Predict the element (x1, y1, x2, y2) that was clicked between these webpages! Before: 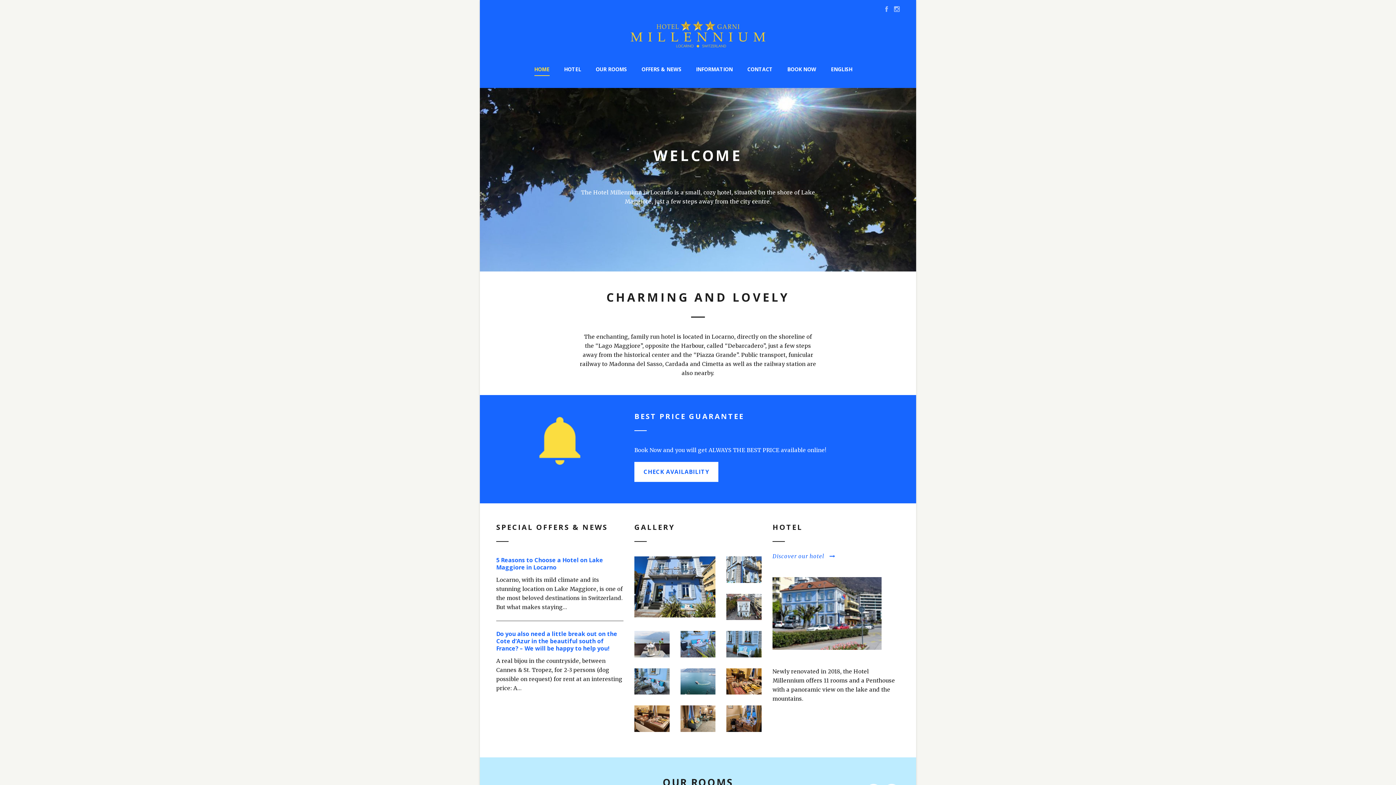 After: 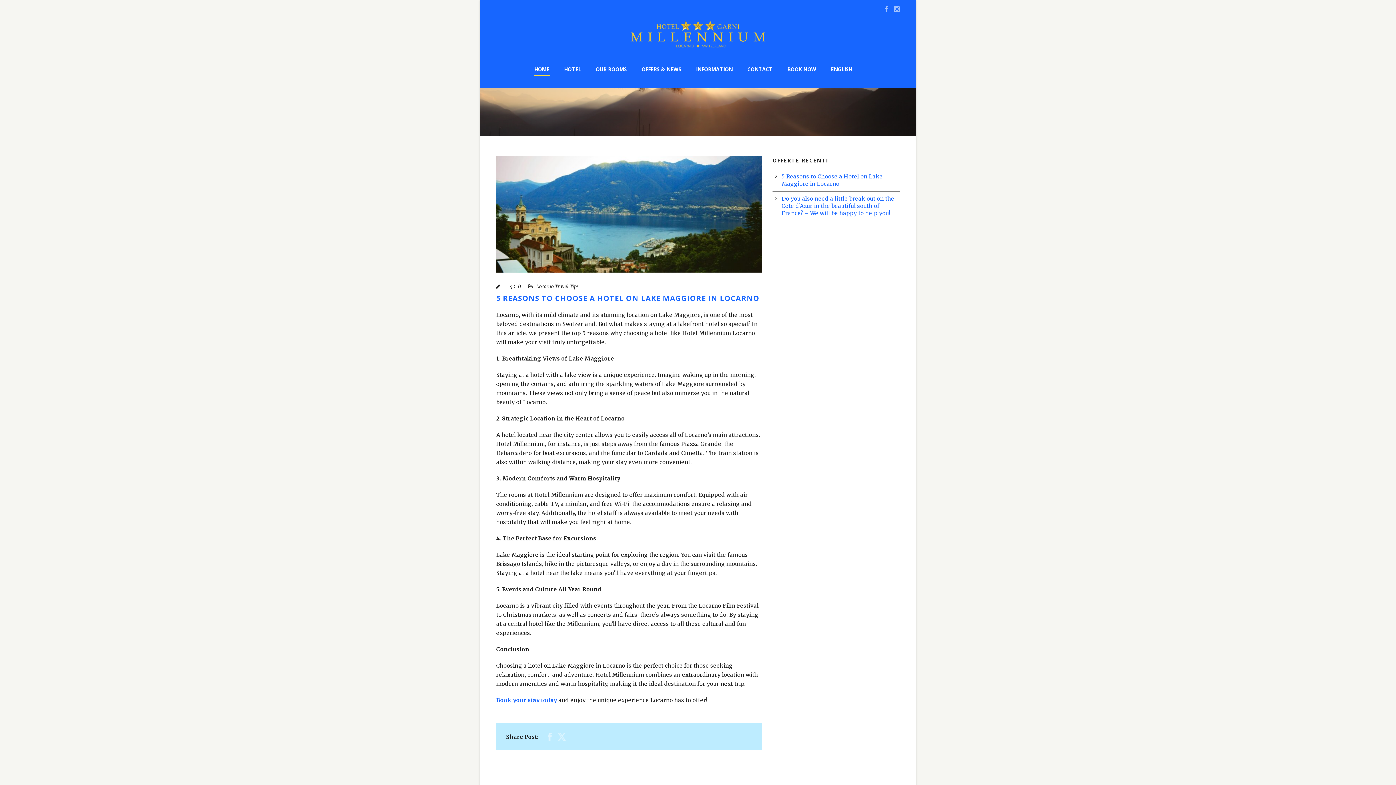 Action: label: 5 Reasons to Choose a Hotel on Lake Maggiore in Locarno bbox: (496, 556, 603, 571)